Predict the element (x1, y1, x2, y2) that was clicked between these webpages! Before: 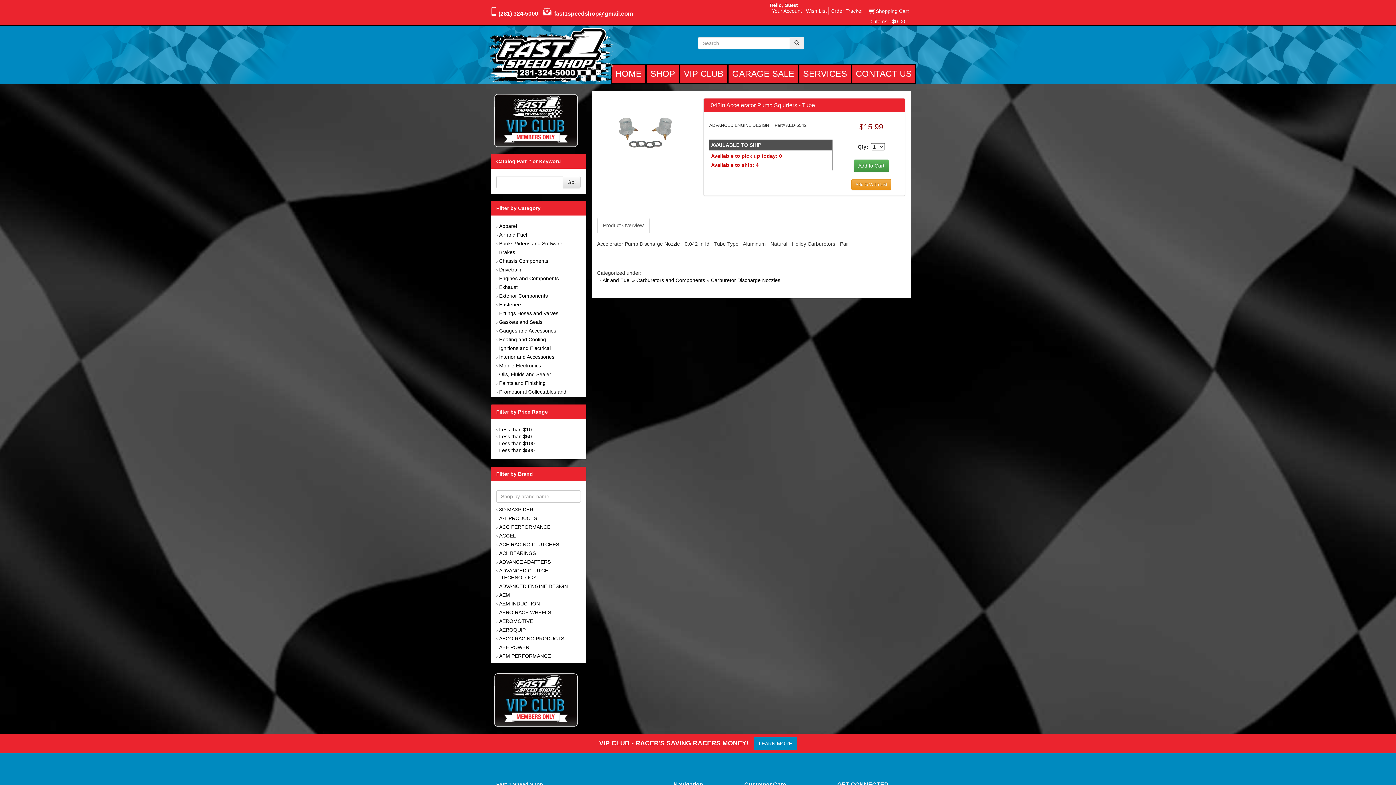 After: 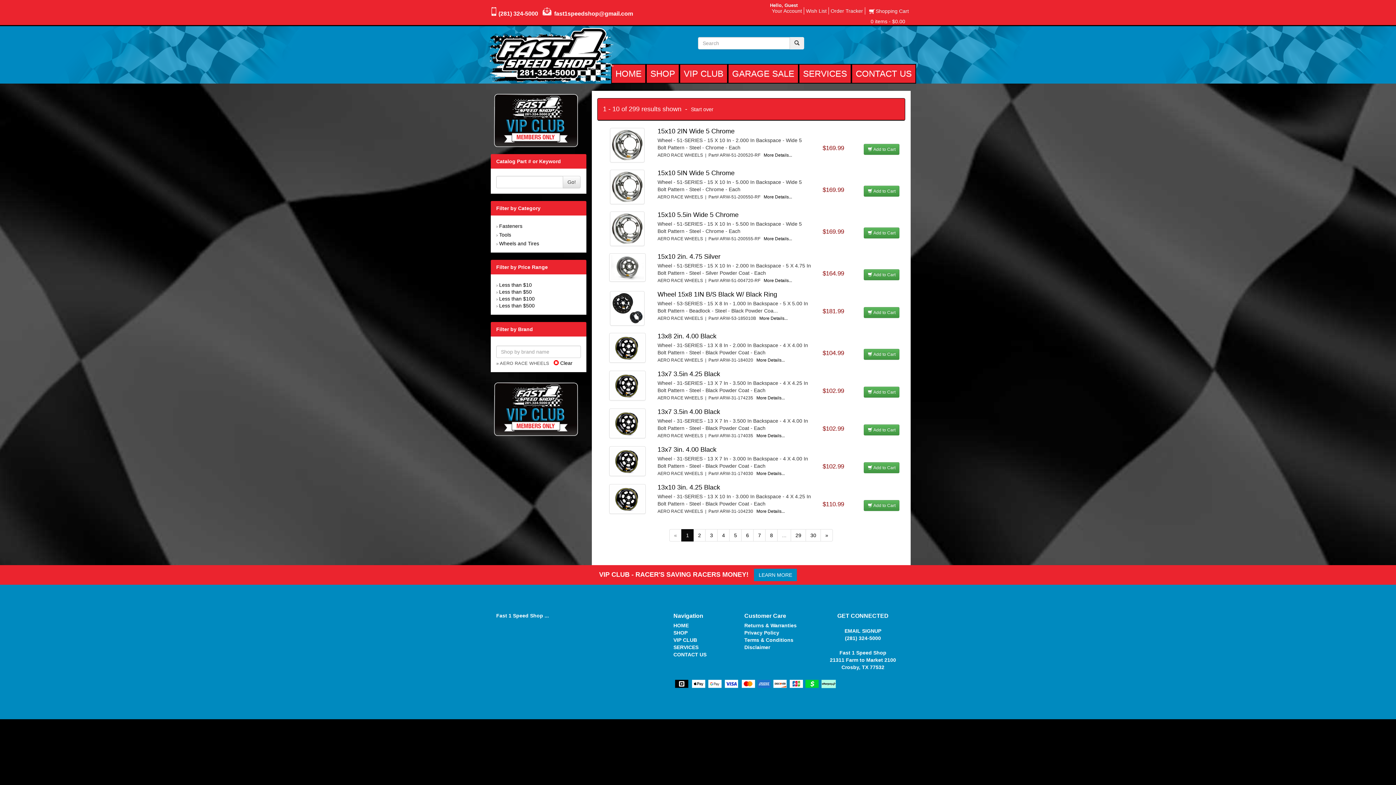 Action: bbox: (499, 609, 551, 615) label: AERO RACE WHEELS